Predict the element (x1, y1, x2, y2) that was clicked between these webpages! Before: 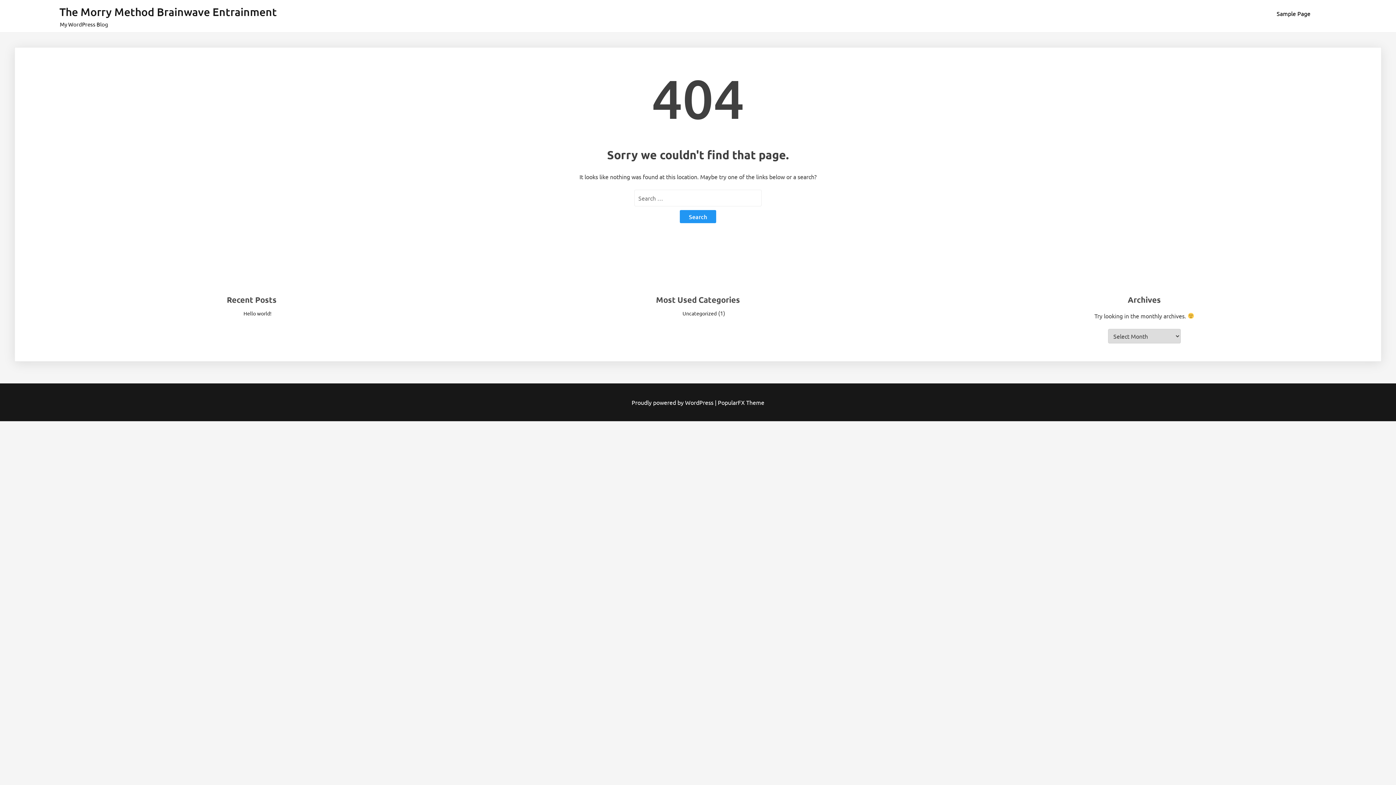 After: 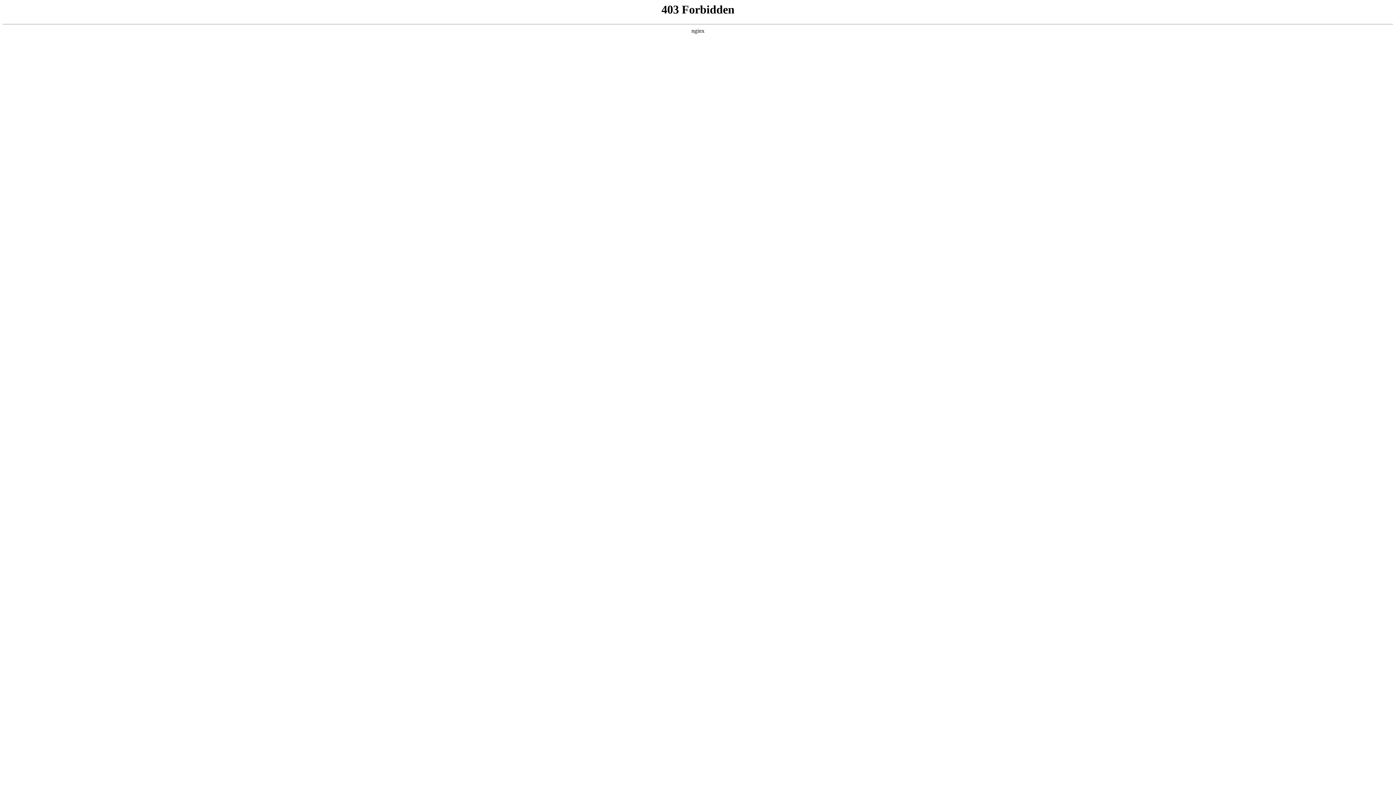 Action: bbox: (631, 398, 715, 406) label: Proudly powered by WordPress 